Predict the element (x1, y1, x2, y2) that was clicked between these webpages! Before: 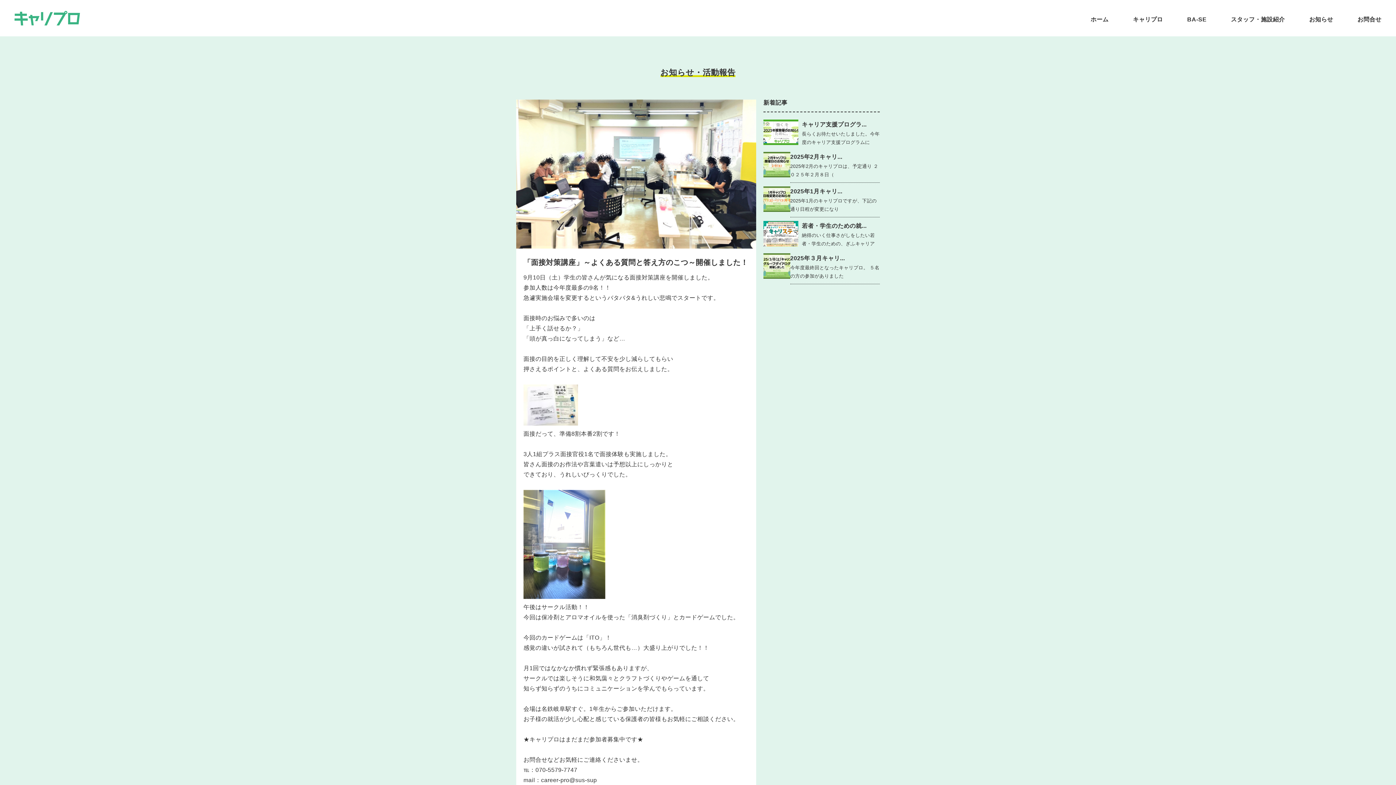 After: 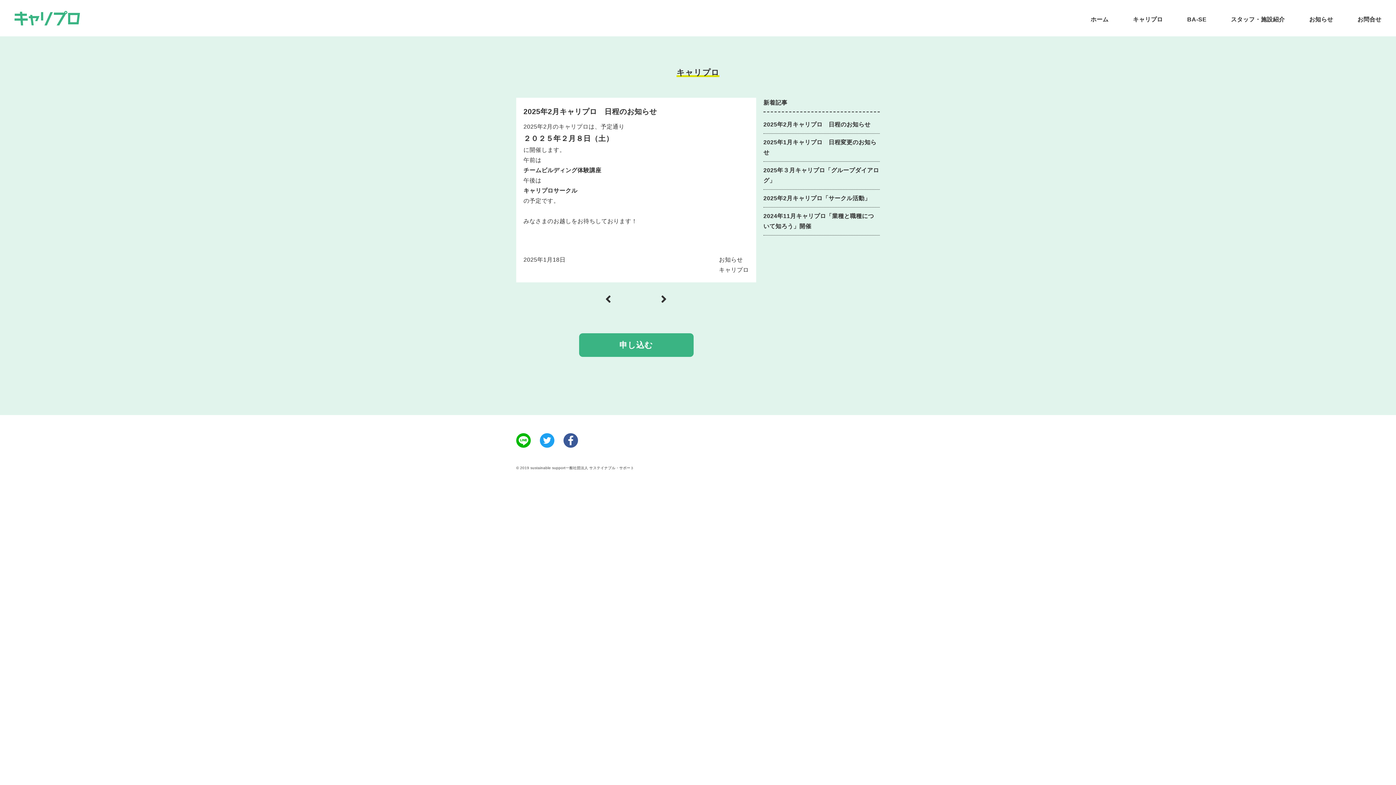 Action: label: 2025年2月キャリ... bbox: (790, 152, 880, 162)